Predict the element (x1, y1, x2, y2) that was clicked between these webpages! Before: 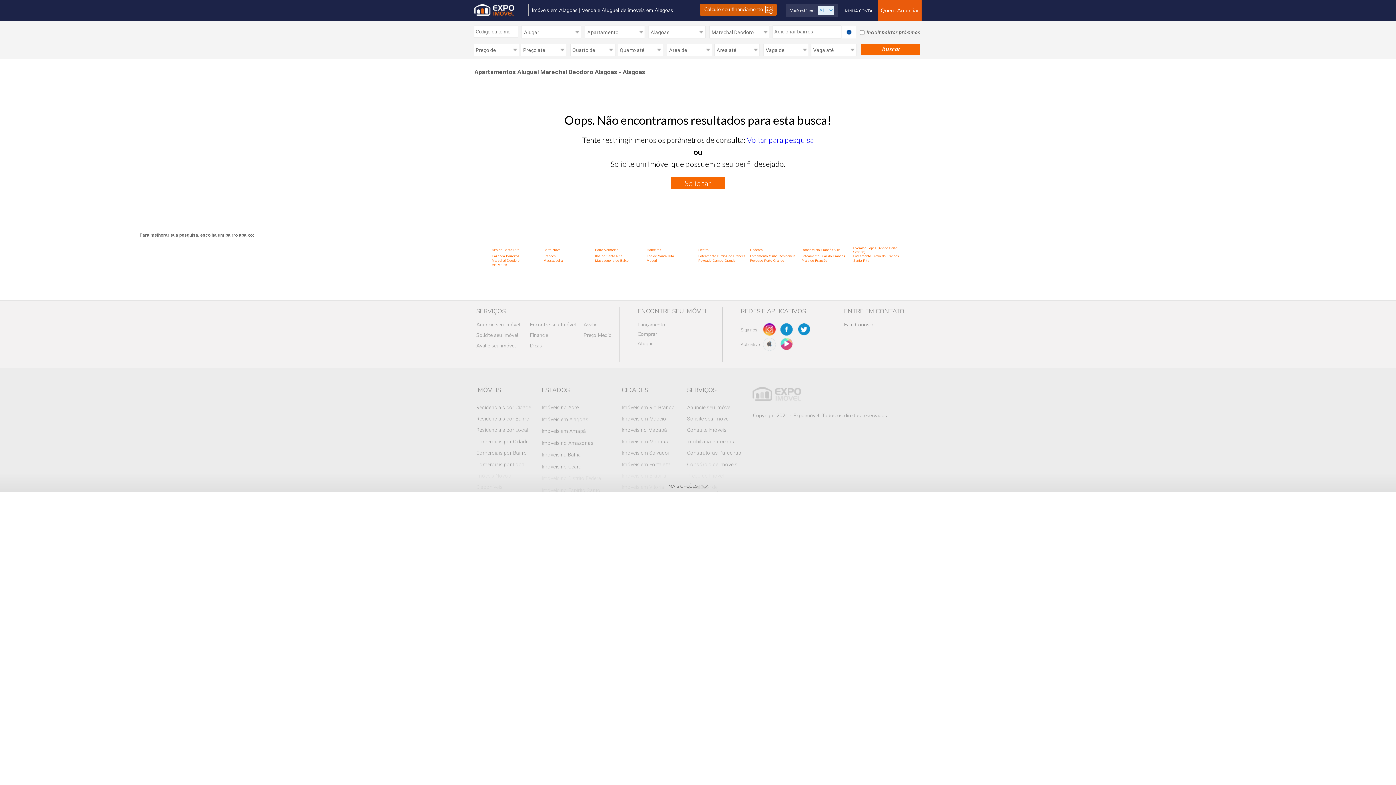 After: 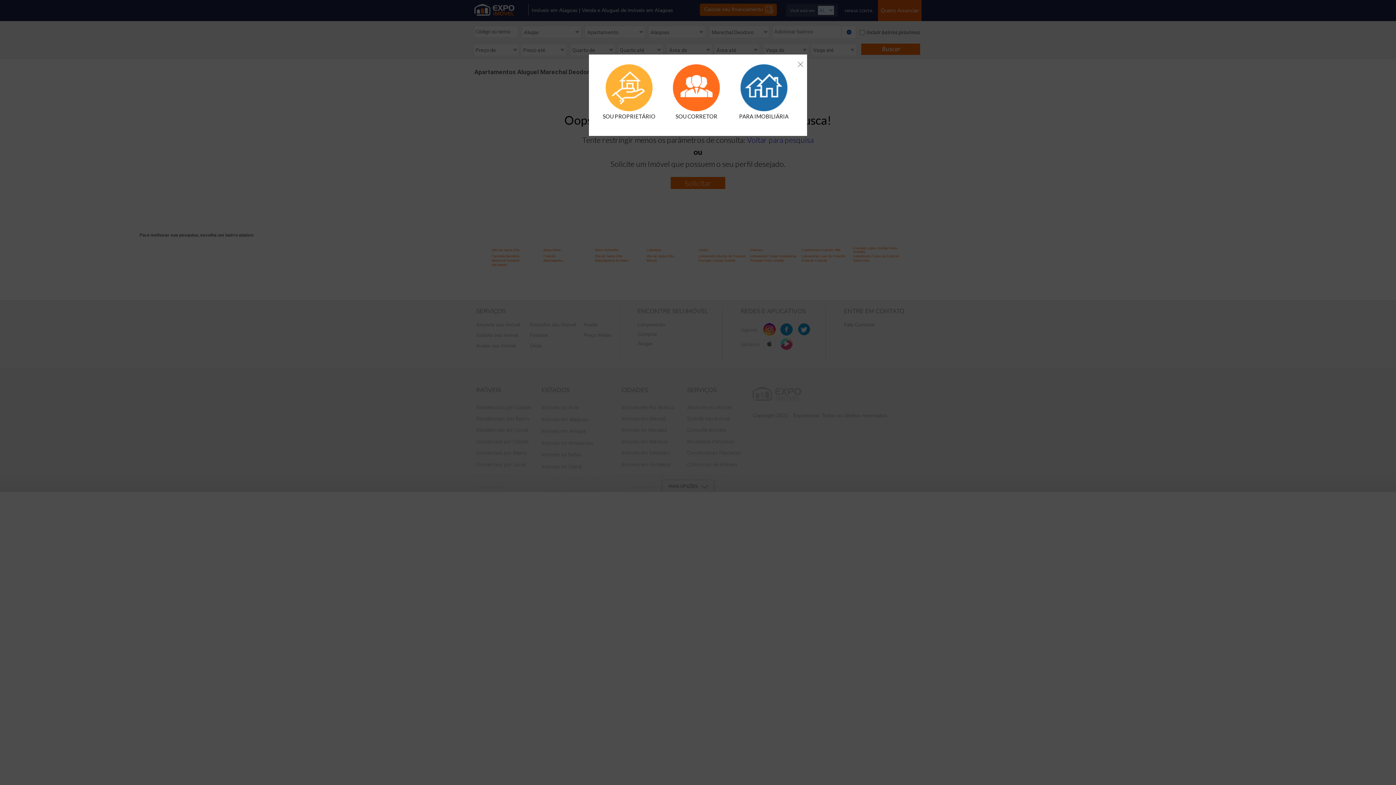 Action: label: Anuncie seu Imóvel bbox: (687, 404, 752, 410)